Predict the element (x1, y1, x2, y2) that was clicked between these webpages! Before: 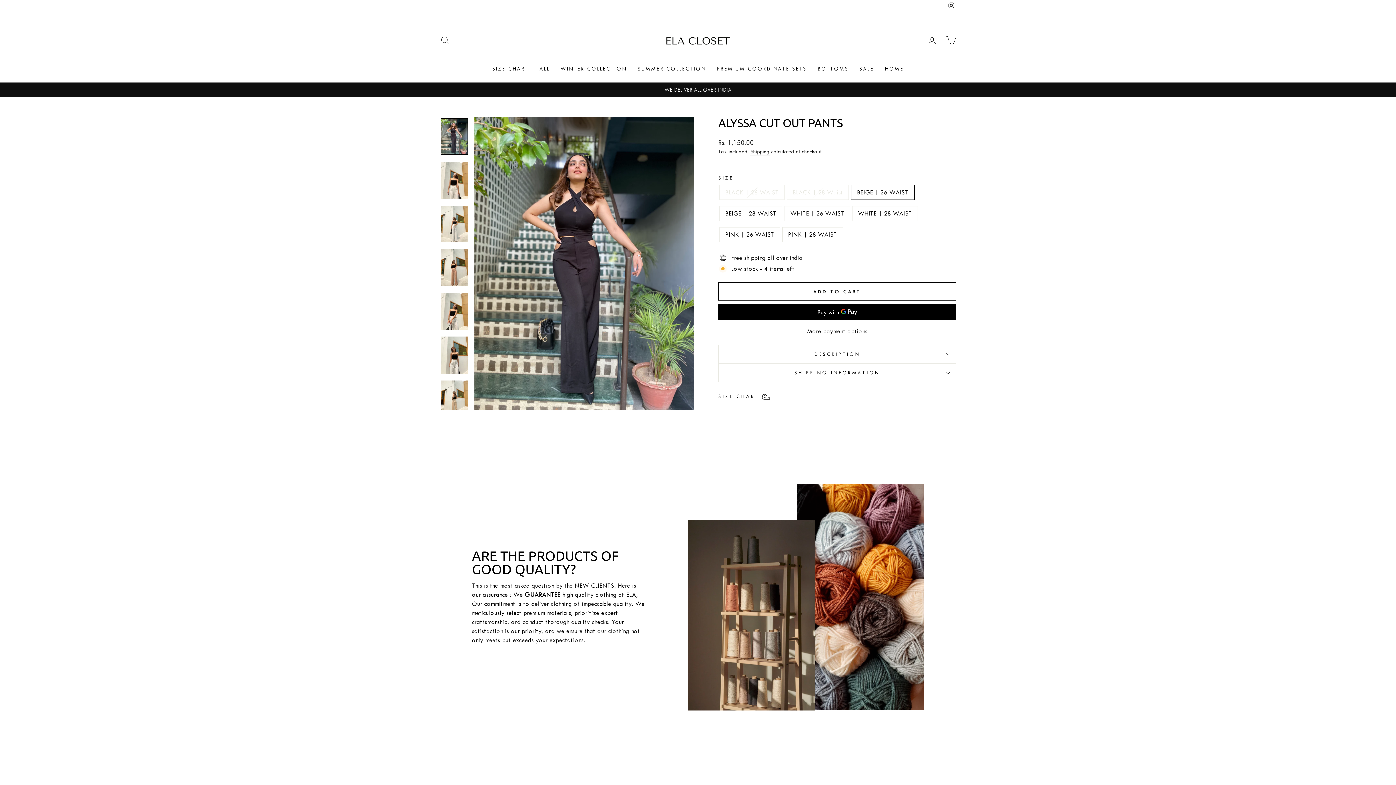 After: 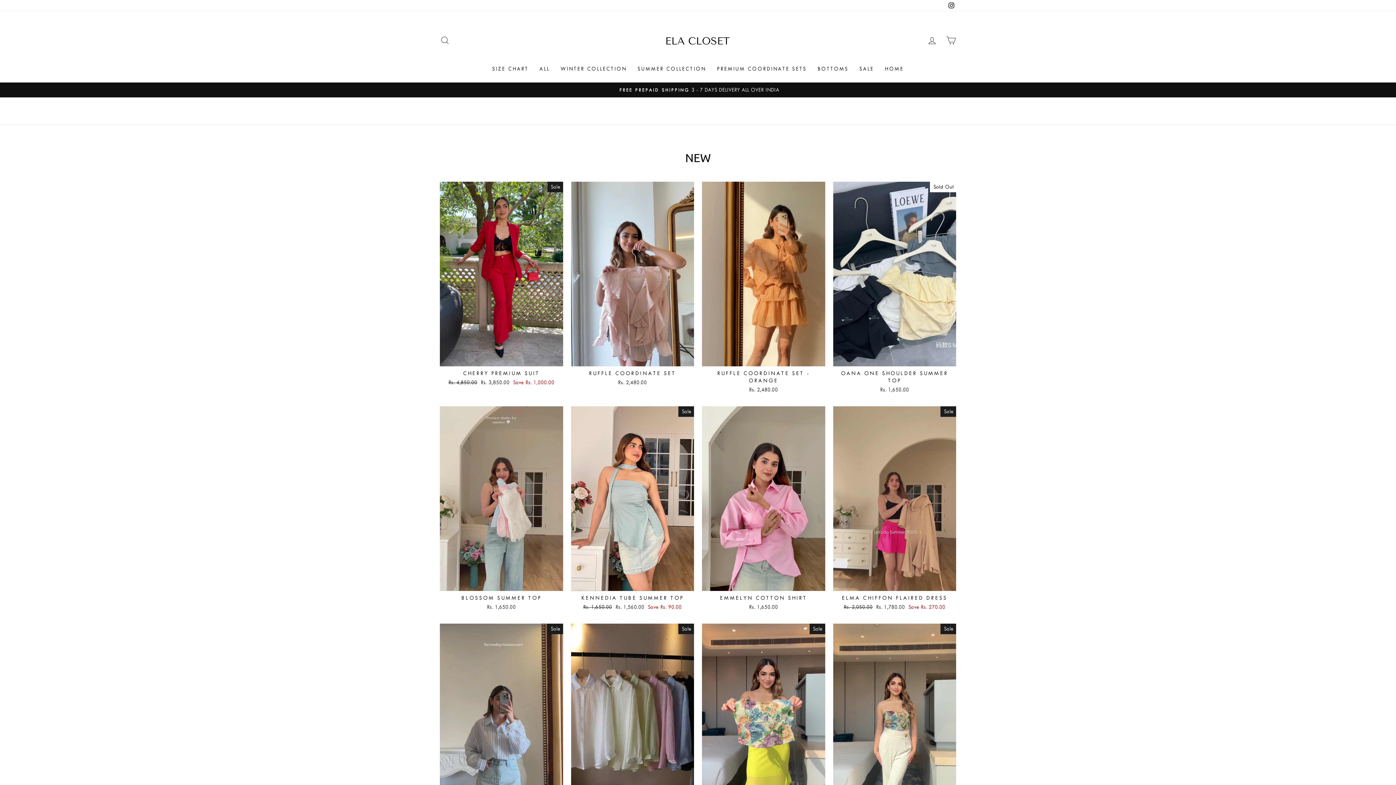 Action: bbox: (625, 22, 770, 58)